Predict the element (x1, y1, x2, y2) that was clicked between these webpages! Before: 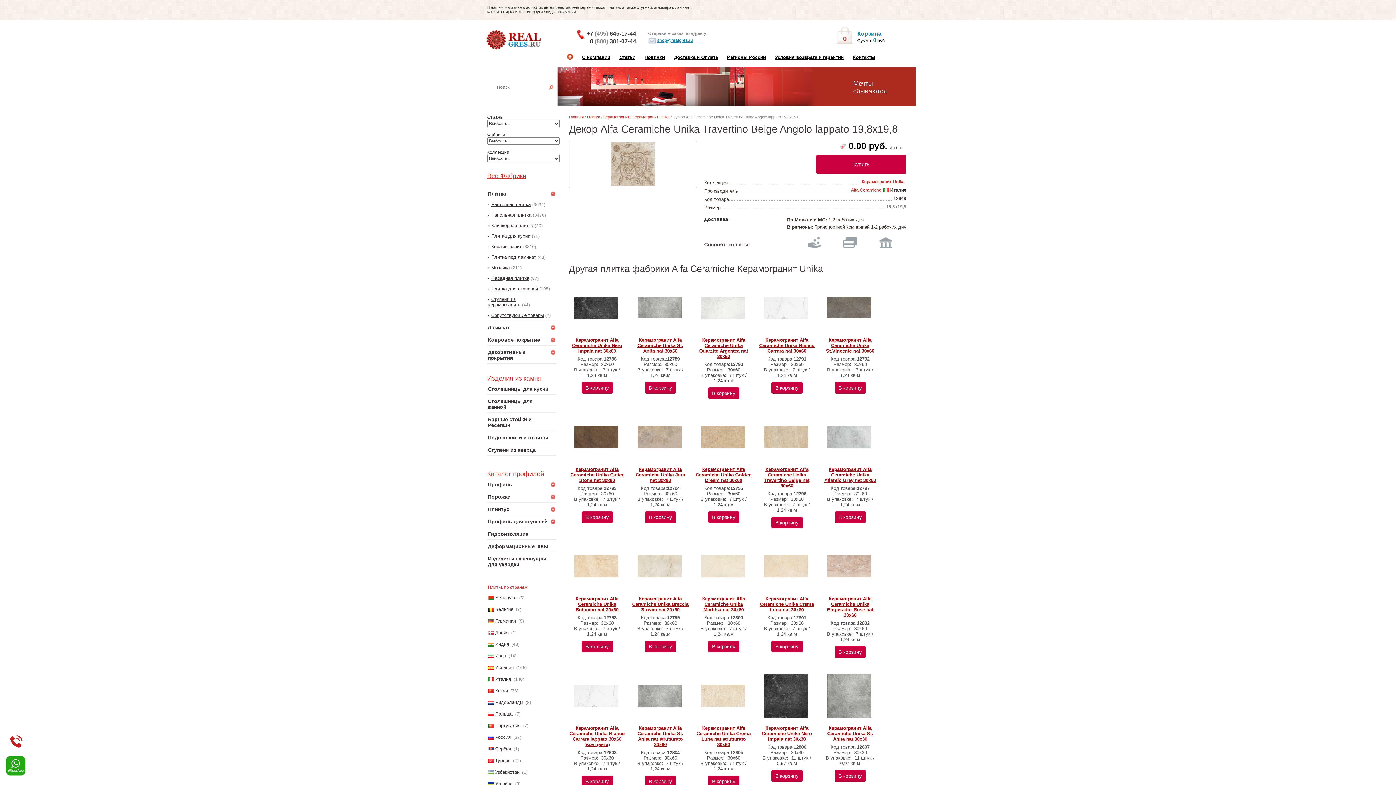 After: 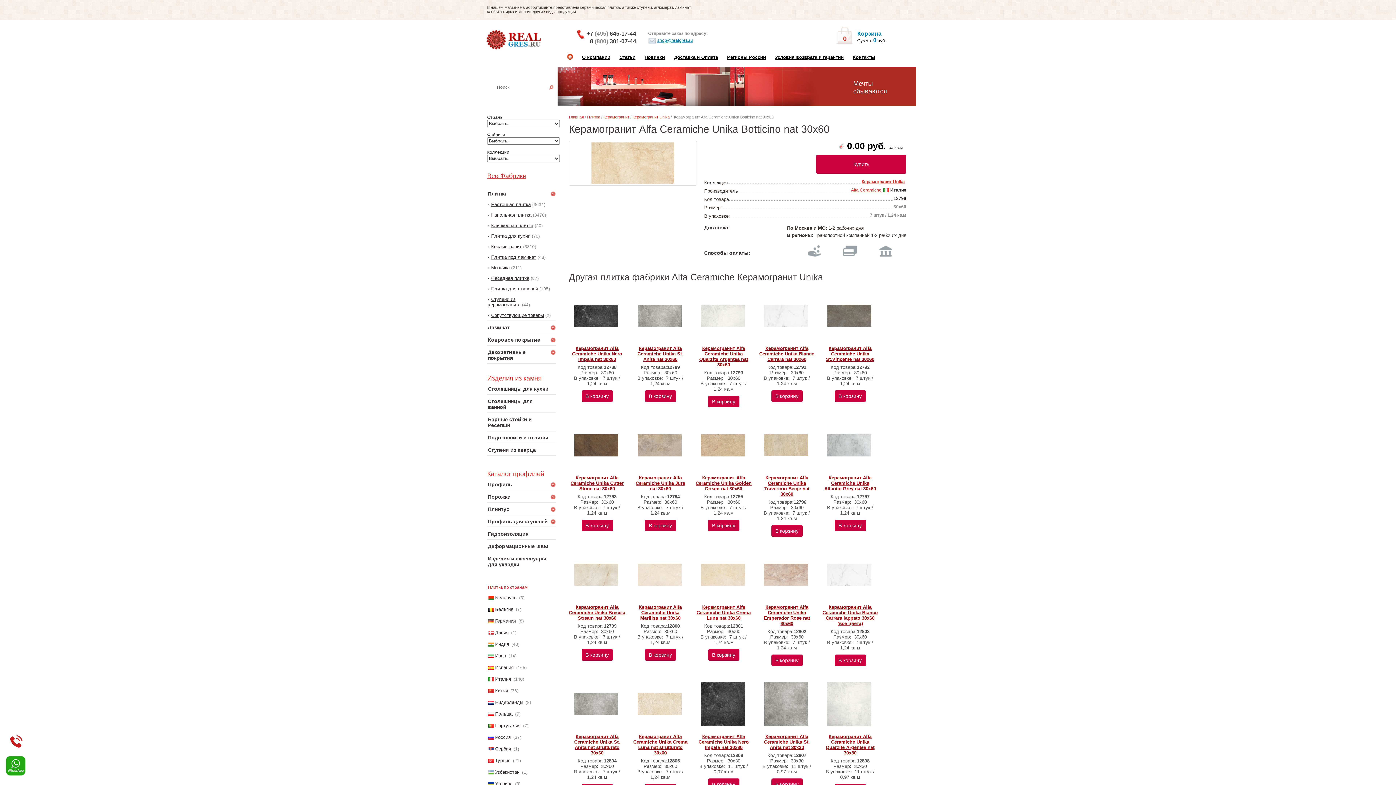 Action: label: Керамогранит Alfa Ceramiche Unika Botticino nat 30х60 bbox: (569, 596, 625, 615)